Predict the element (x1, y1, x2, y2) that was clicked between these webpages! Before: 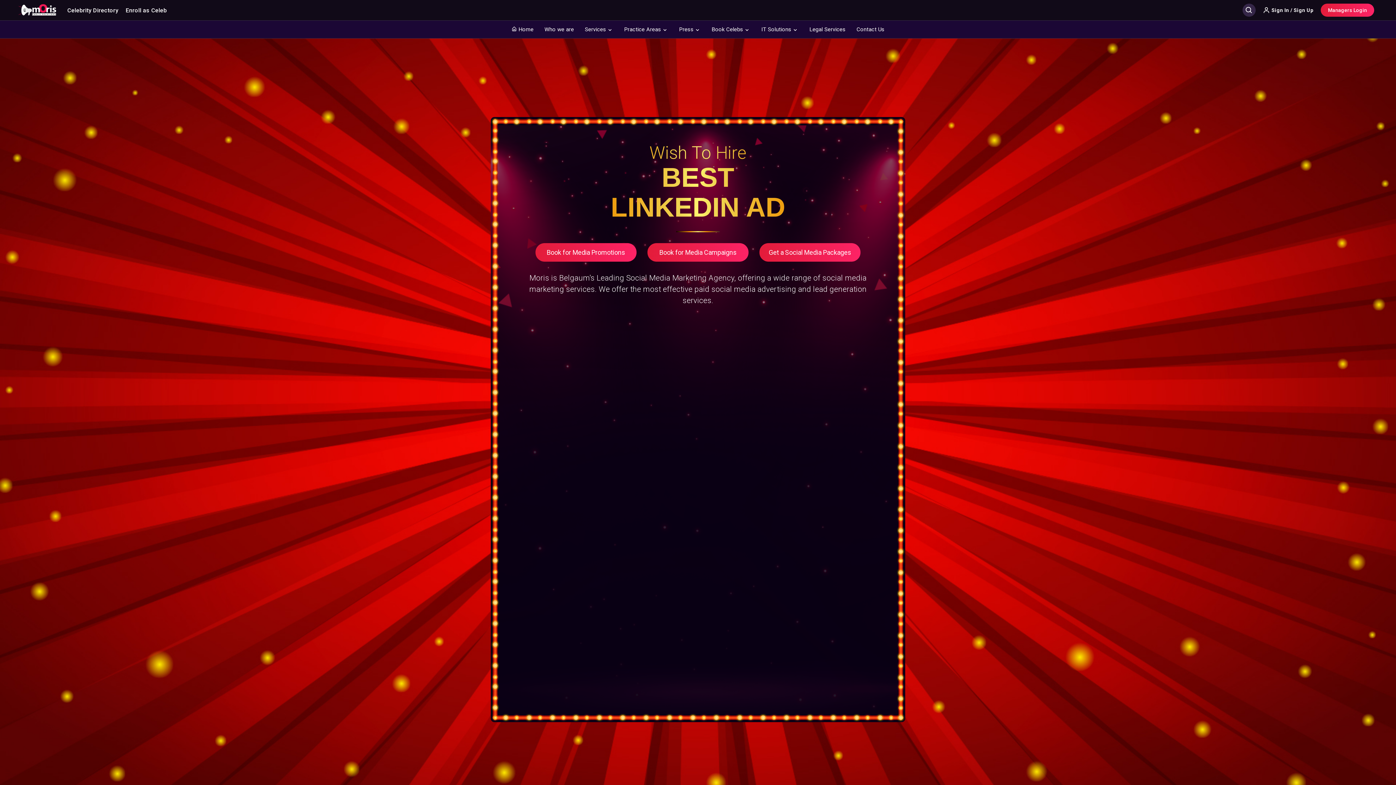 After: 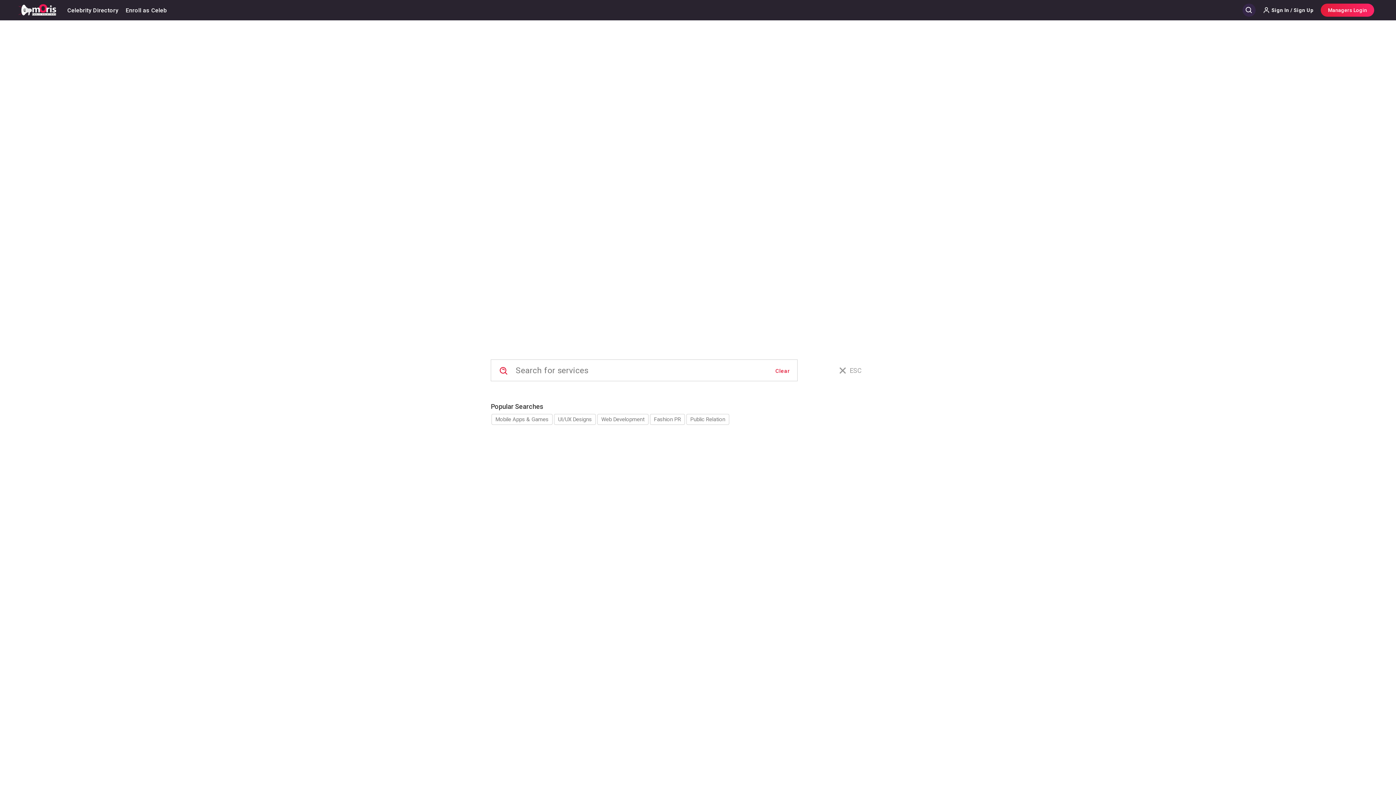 Action: bbox: (1242, 3, 1255, 16)